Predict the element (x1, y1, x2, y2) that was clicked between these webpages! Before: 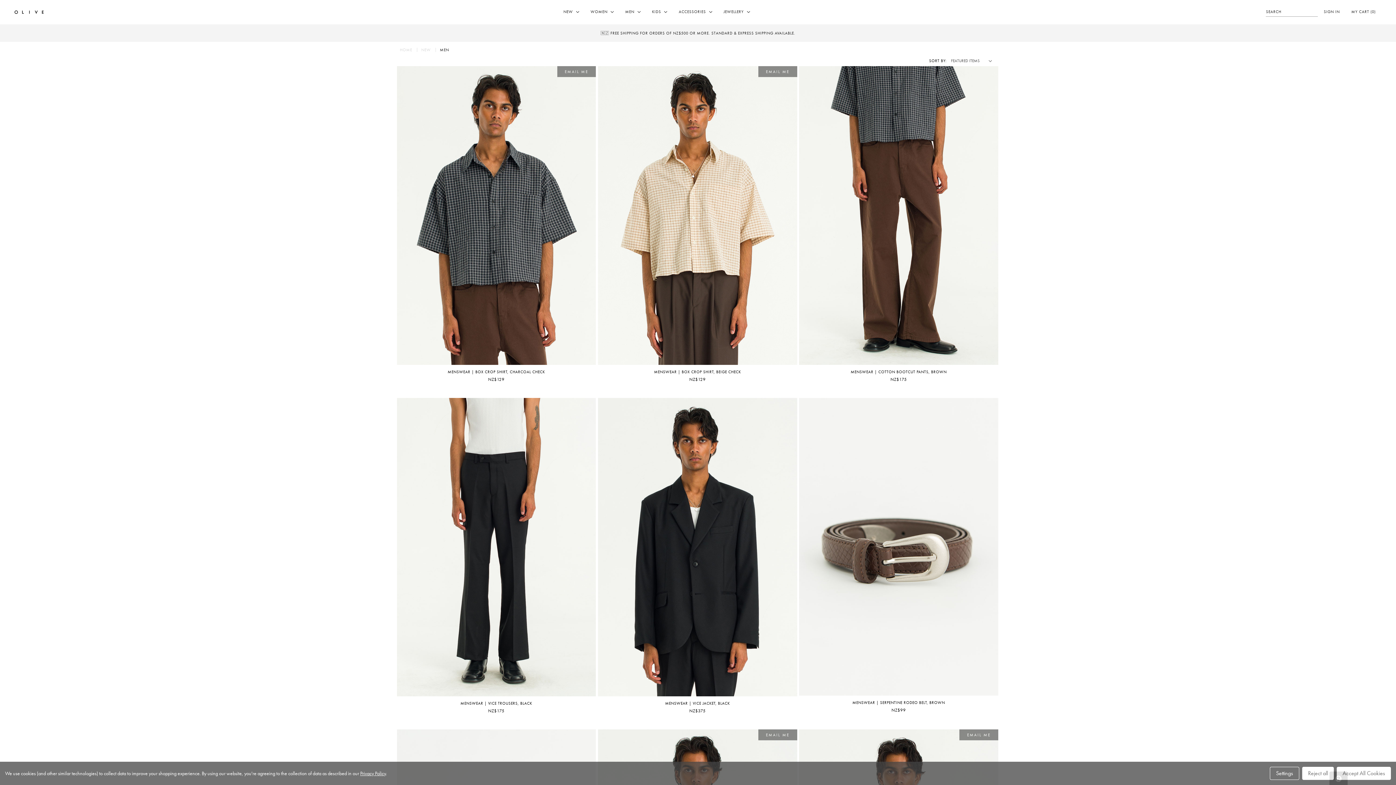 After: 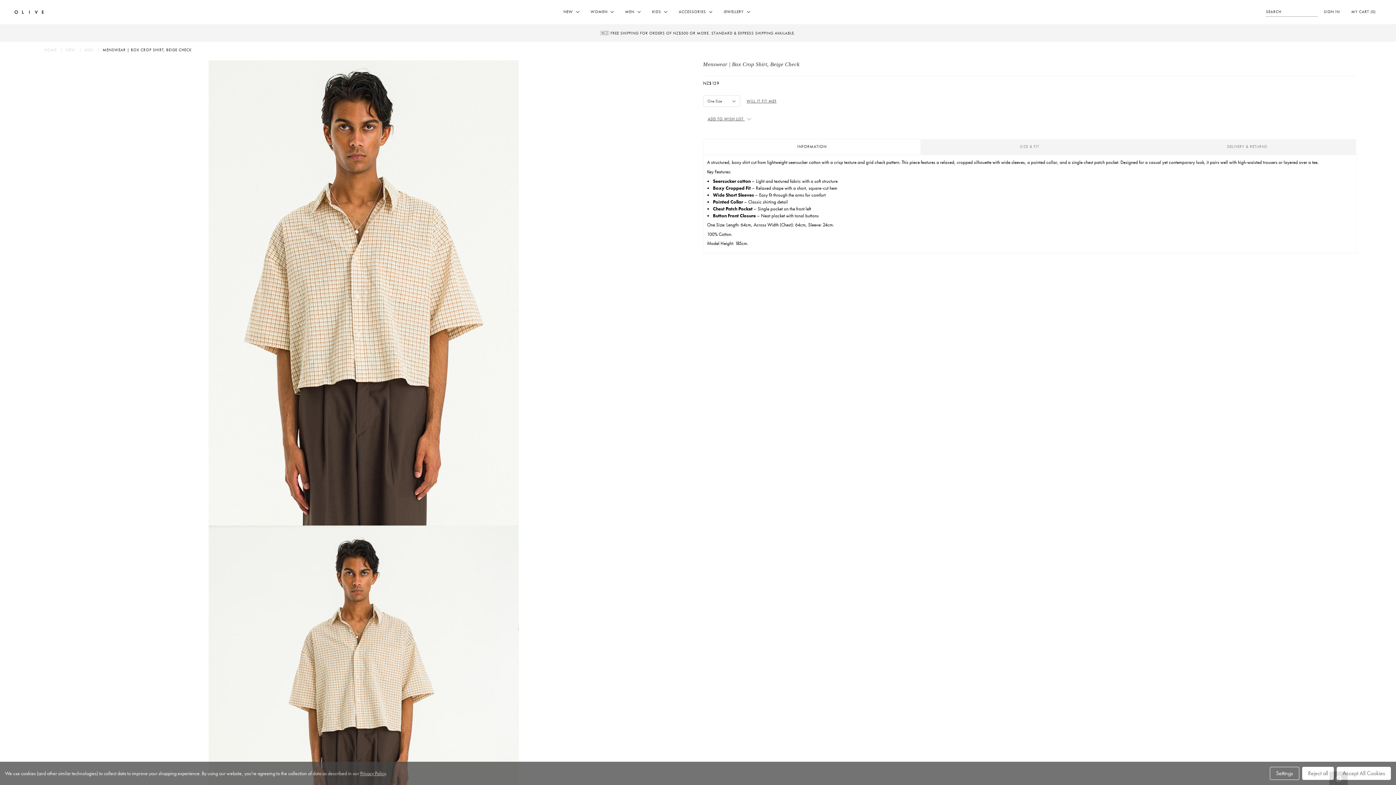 Action: bbox: (758, 66, 797, 77) label: EMAIL ME